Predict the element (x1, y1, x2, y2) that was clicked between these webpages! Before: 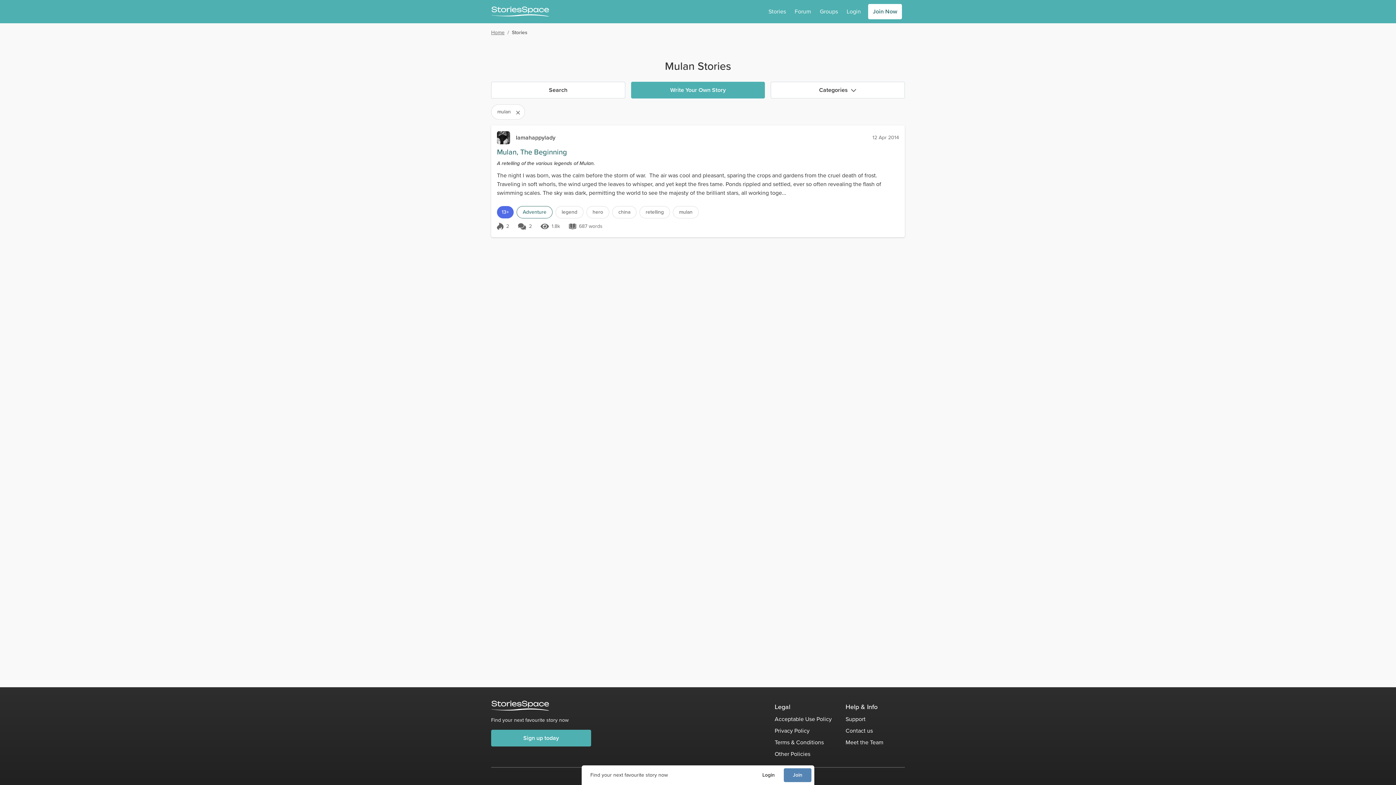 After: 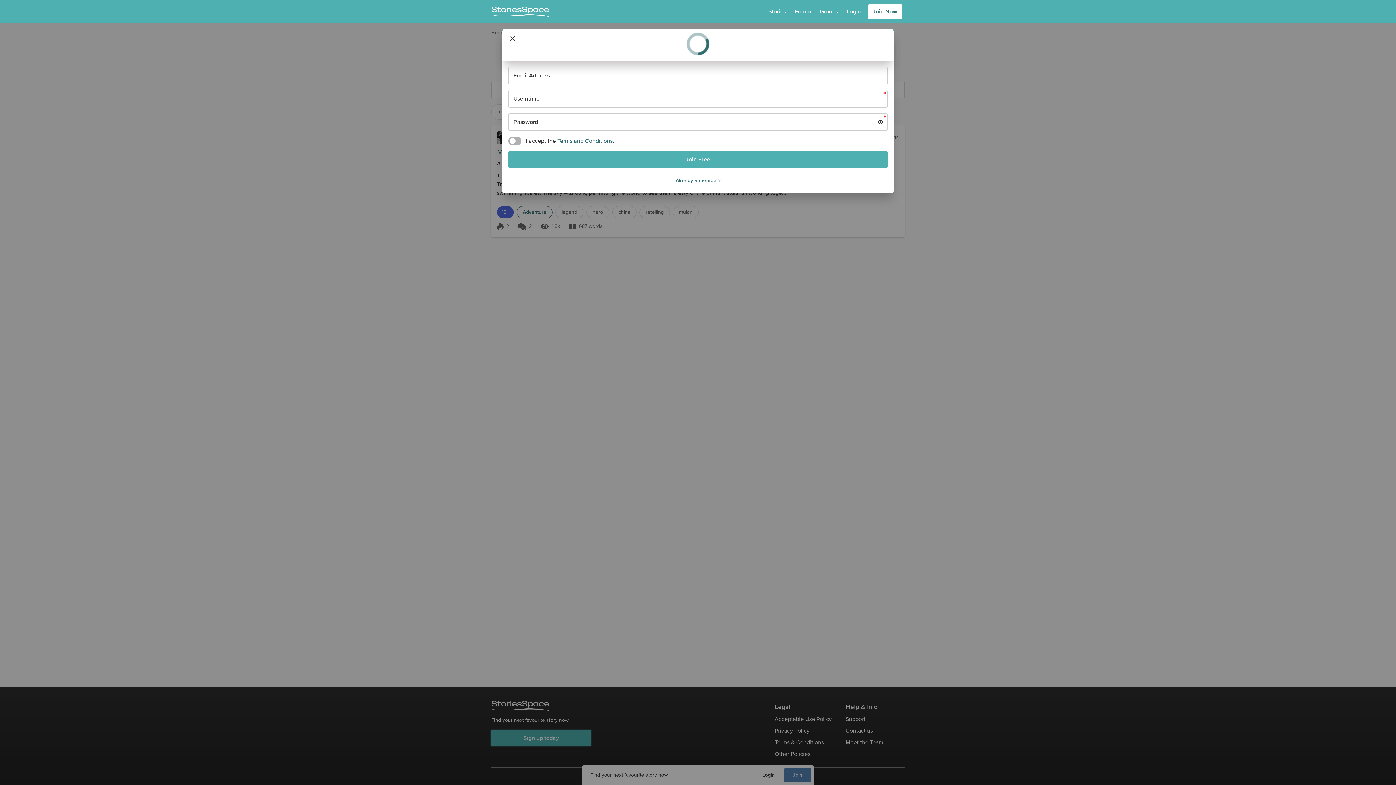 Action: bbox: (491, 730, 591, 746) label: Sign up today